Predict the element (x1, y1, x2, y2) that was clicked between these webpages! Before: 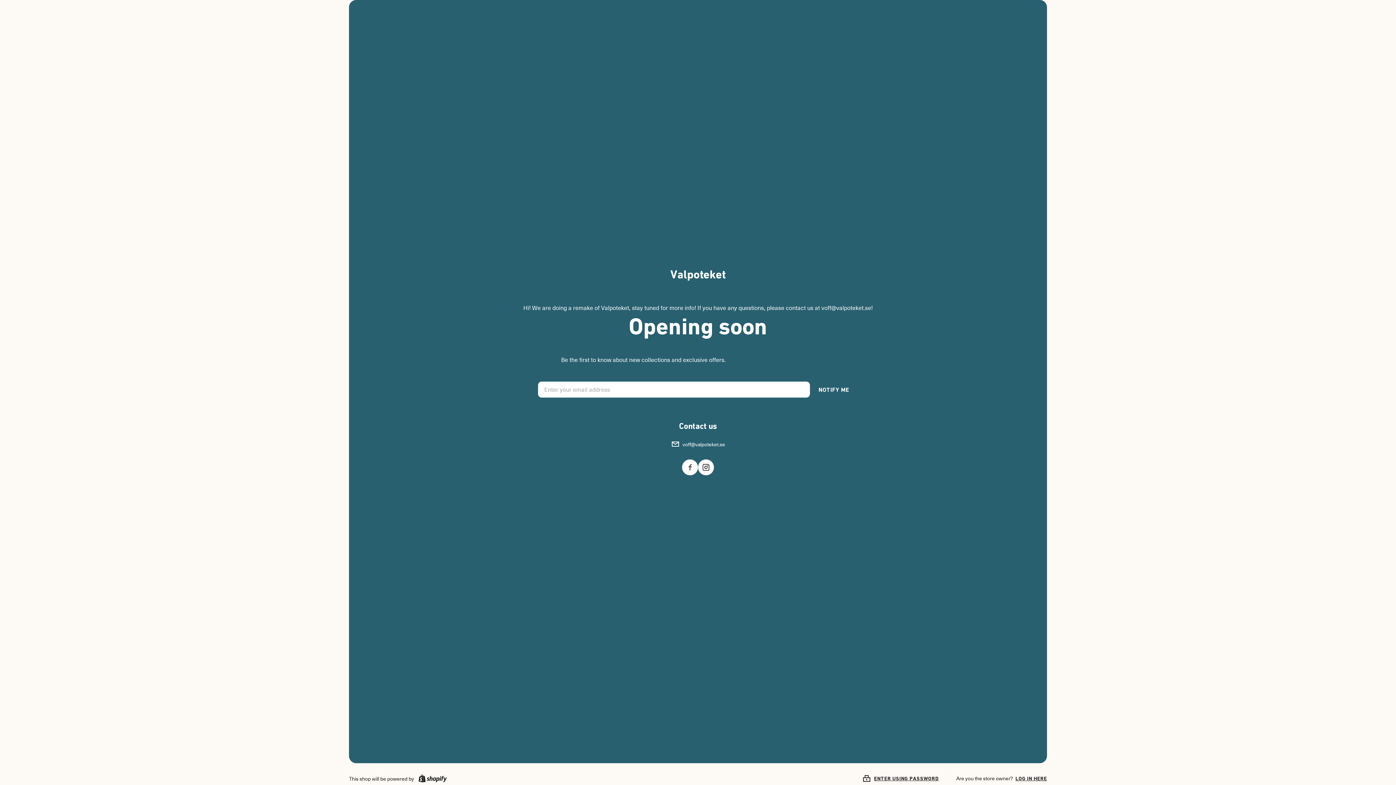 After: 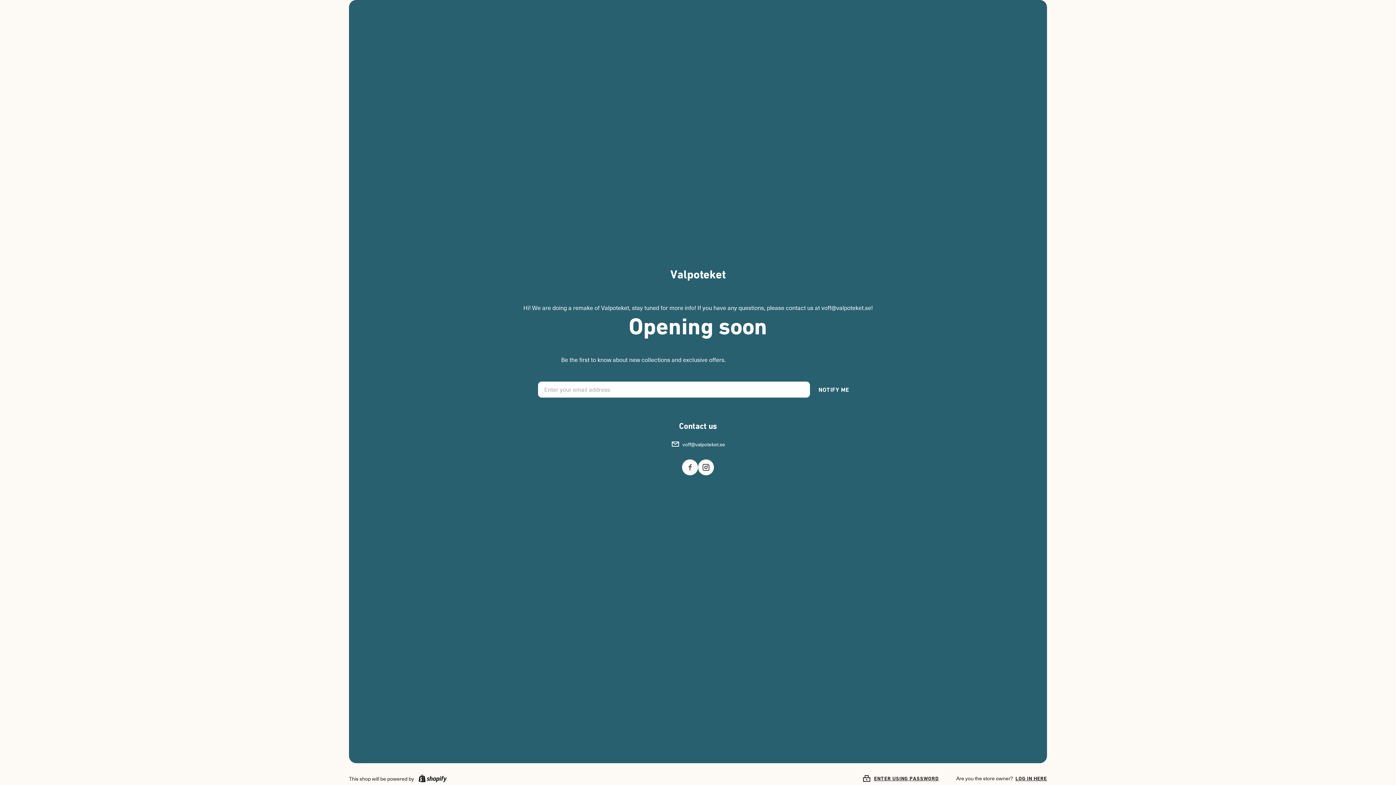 Action: label: voff@valpoteket.se bbox: (671, 440, 725, 448)